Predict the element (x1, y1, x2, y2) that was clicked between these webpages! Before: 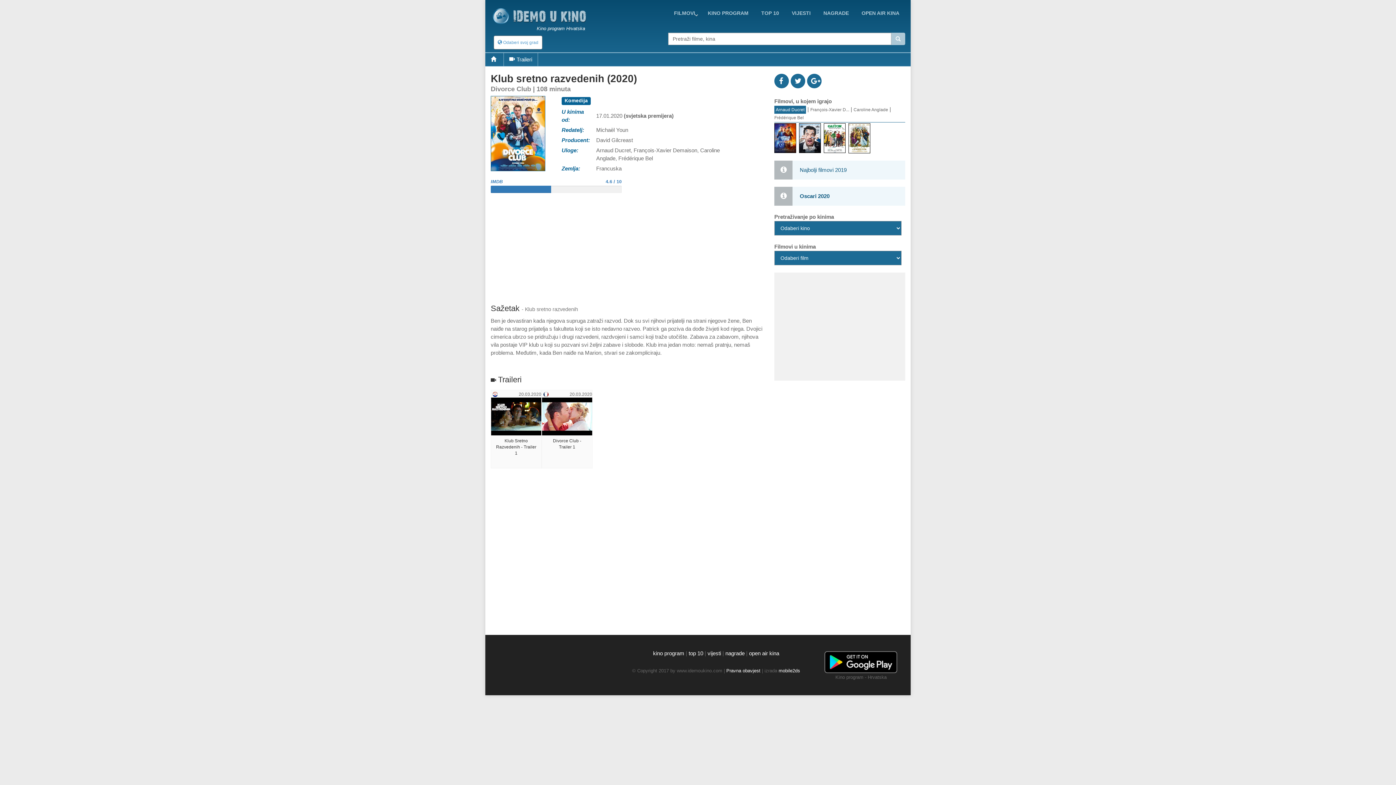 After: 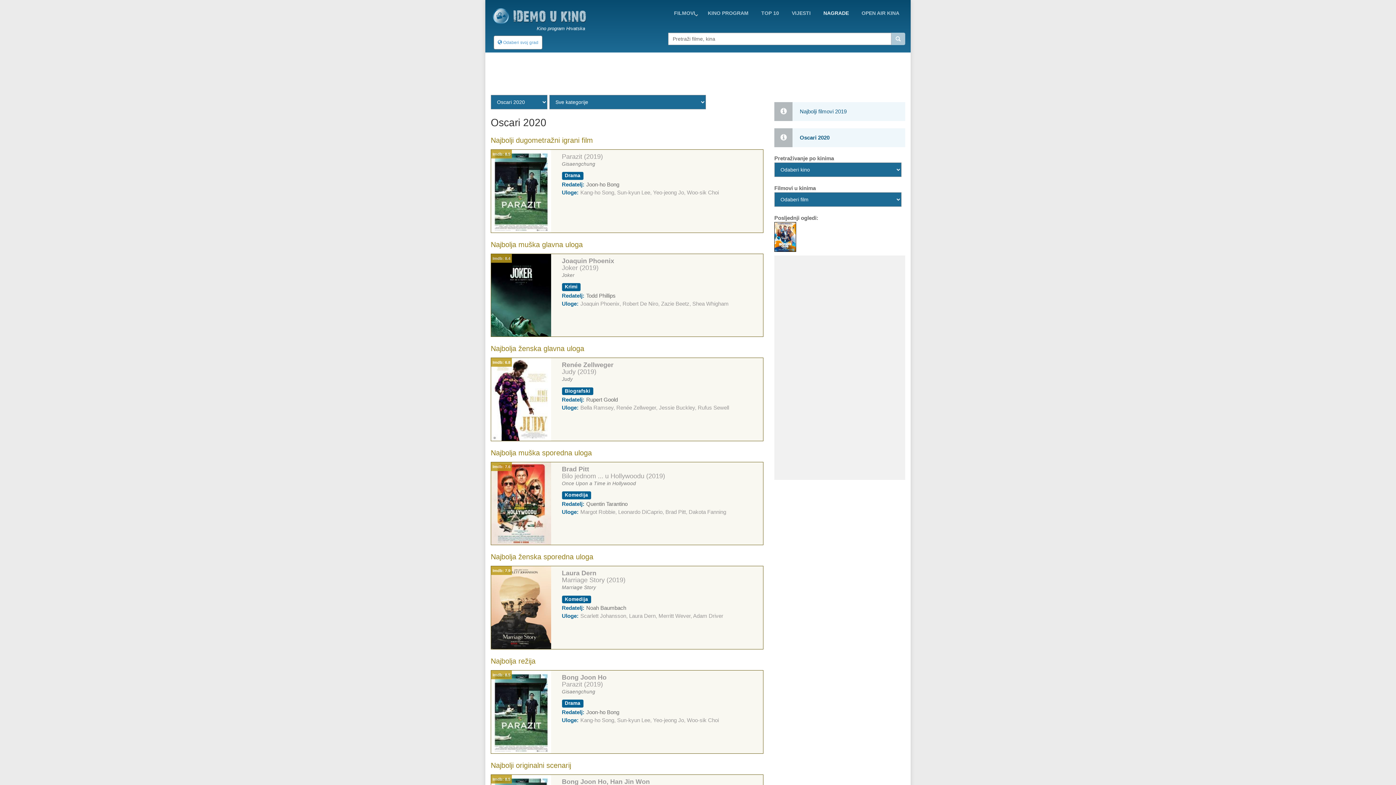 Action: label: NAGRADE bbox: (818, 6, 854, 19)